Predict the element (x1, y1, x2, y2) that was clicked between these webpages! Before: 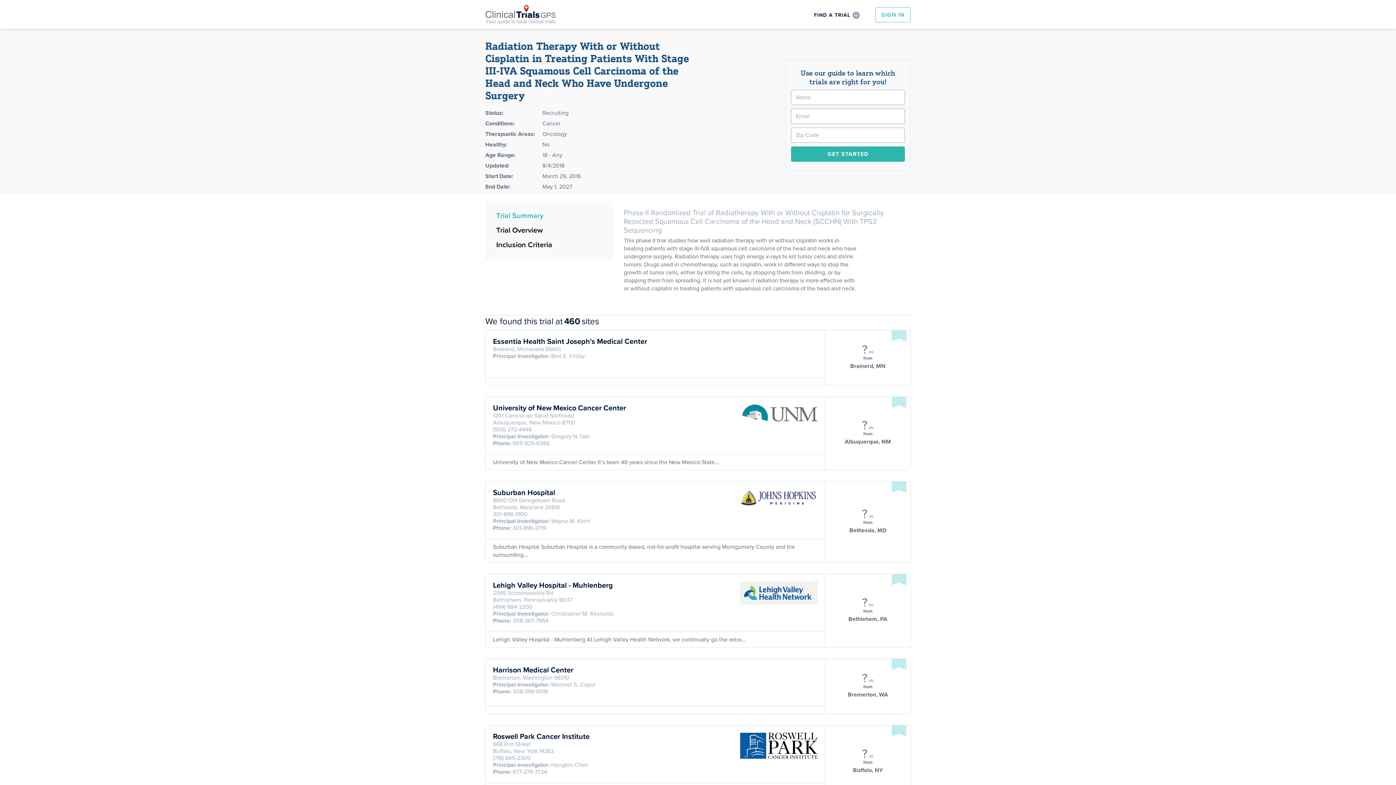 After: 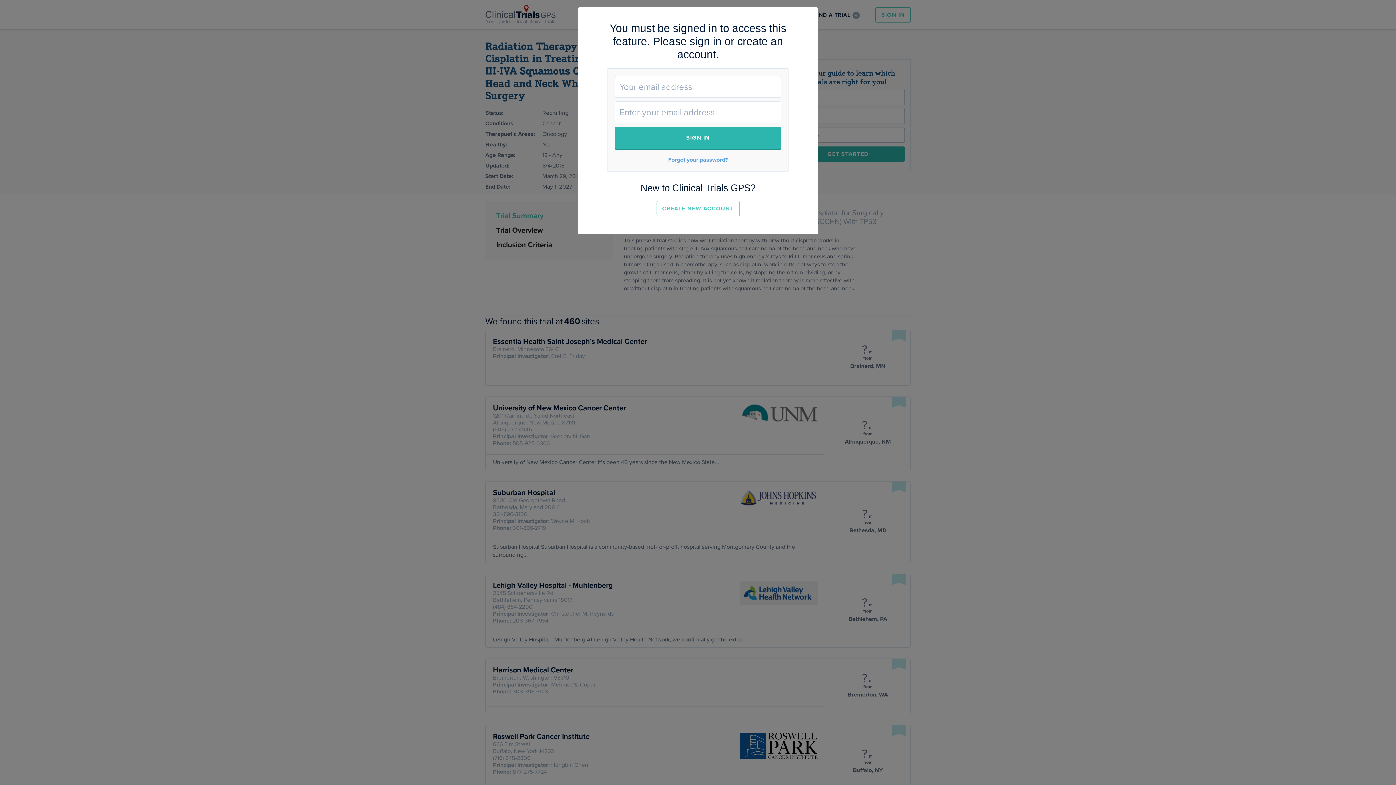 Action: bbox: (891, 397, 906, 409)